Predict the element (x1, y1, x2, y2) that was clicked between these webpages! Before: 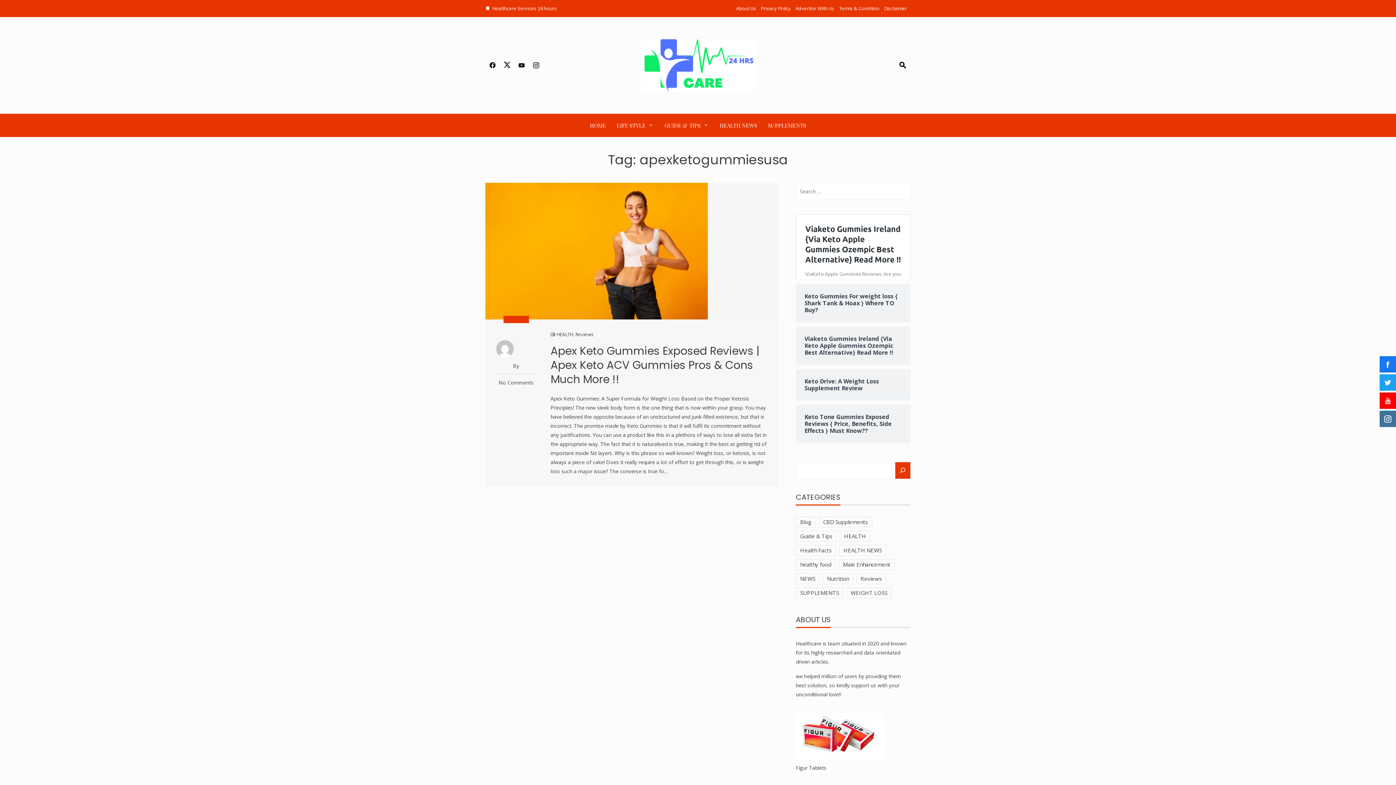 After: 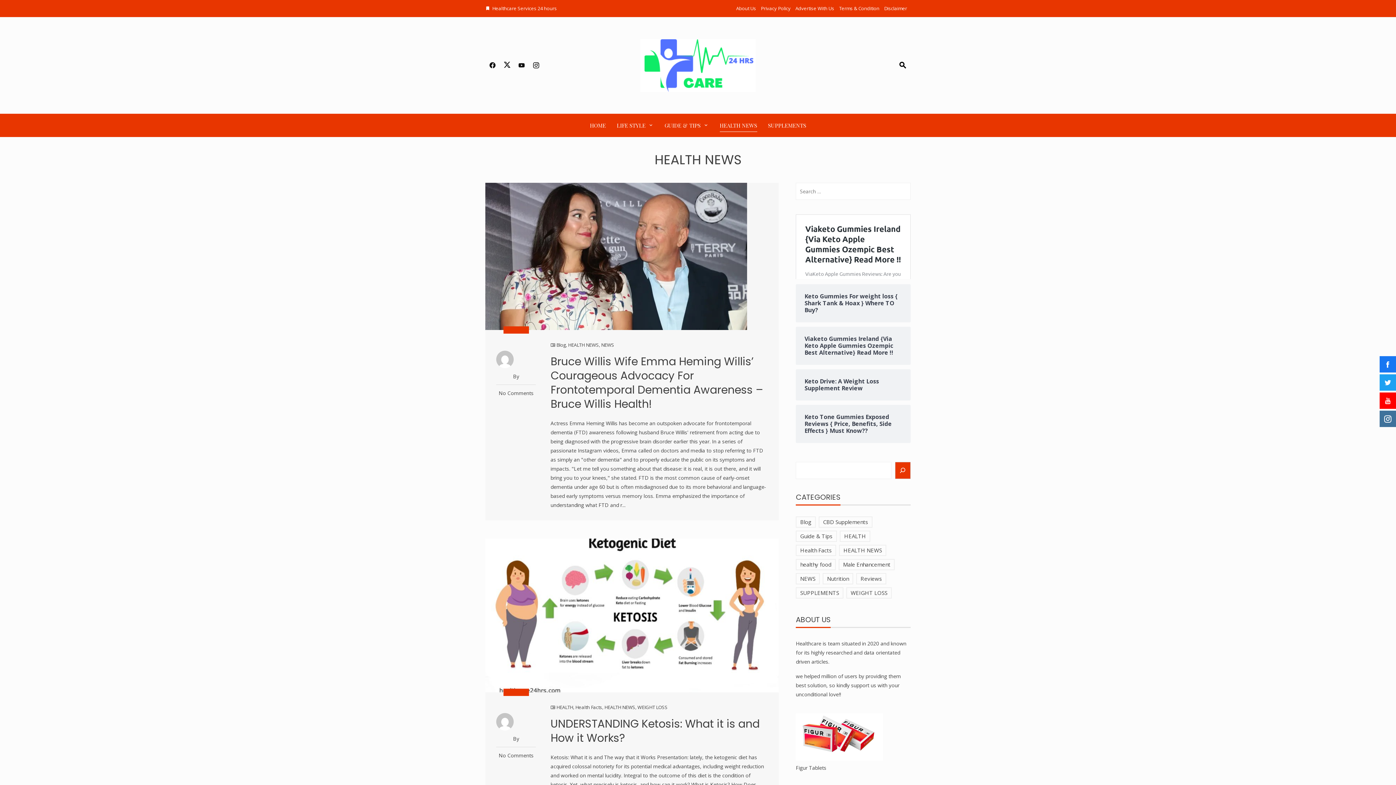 Action: label: HEALTH NEWS bbox: (719, 119, 757, 131)